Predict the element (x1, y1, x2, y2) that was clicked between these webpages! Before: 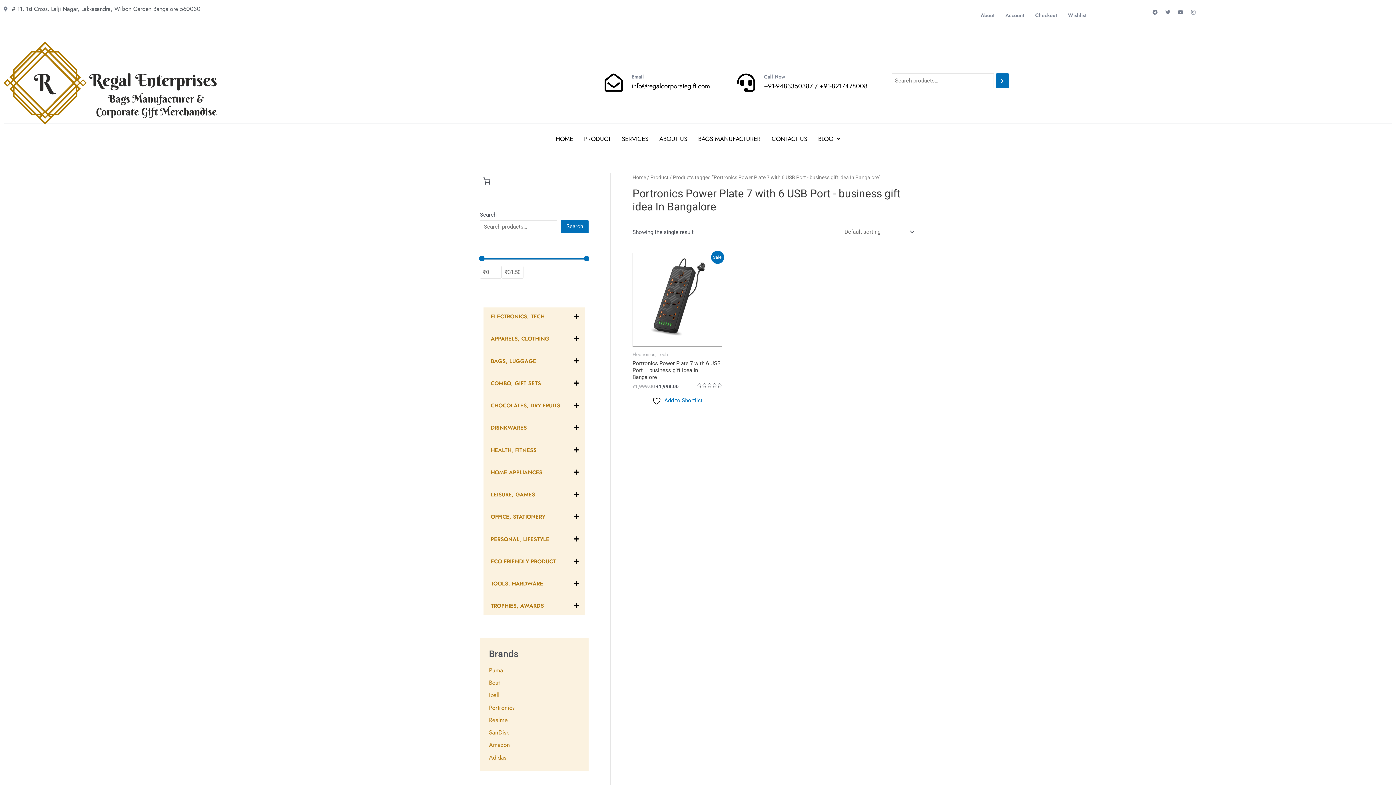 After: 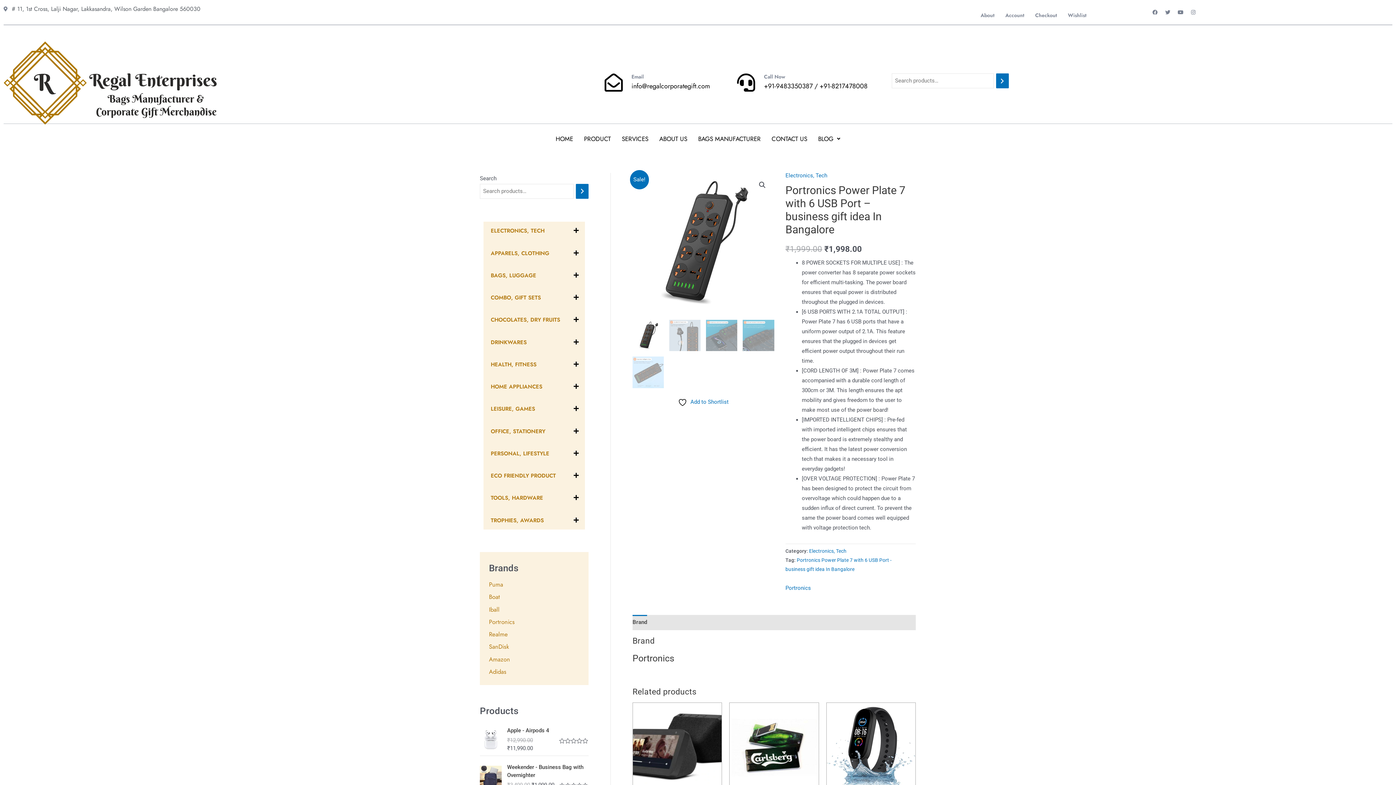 Action: label: Portronics Power Plate 7 with 6 USB Port – business gift idea In Bangalore bbox: (632, 360, 722, 381)